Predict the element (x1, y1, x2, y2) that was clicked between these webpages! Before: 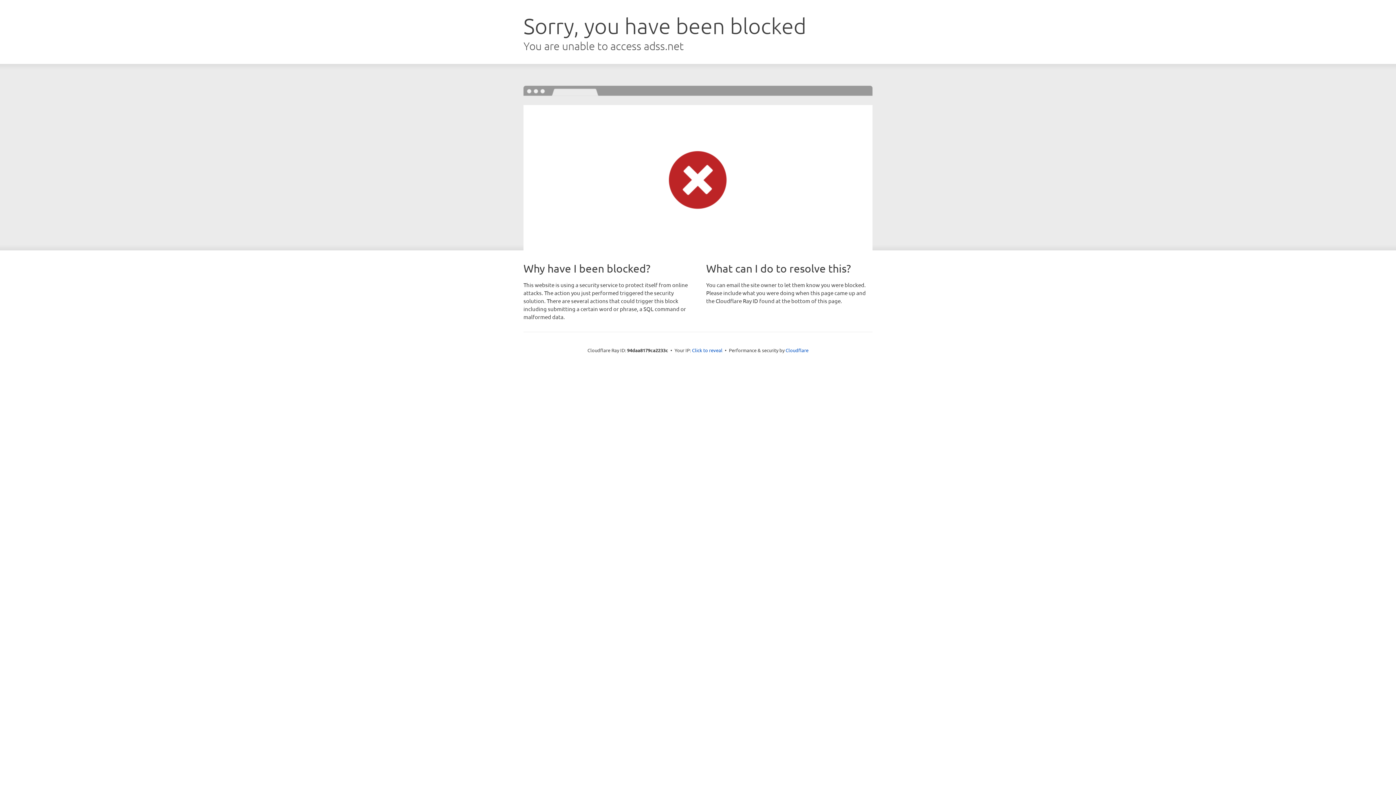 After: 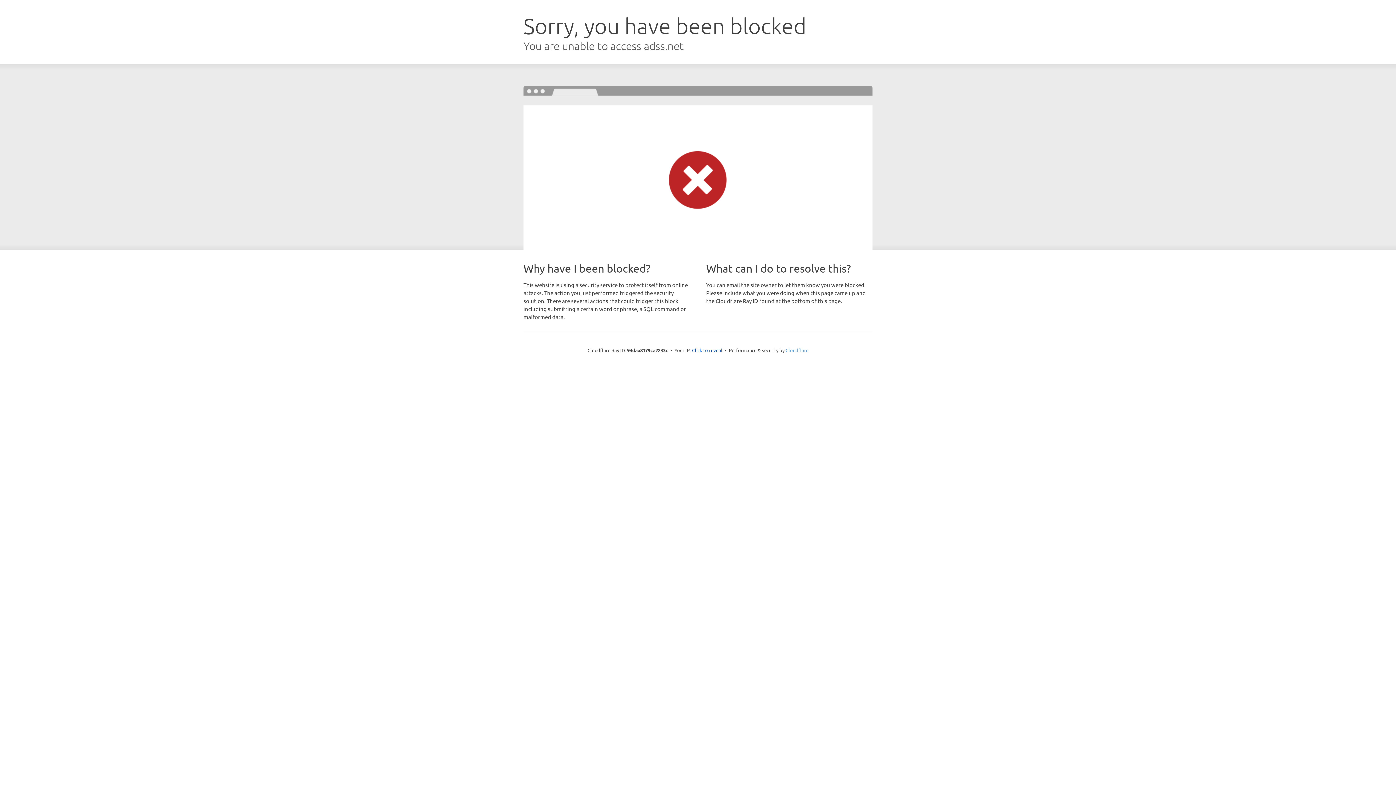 Action: label: Cloudflare bbox: (785, 347, 808, 353)